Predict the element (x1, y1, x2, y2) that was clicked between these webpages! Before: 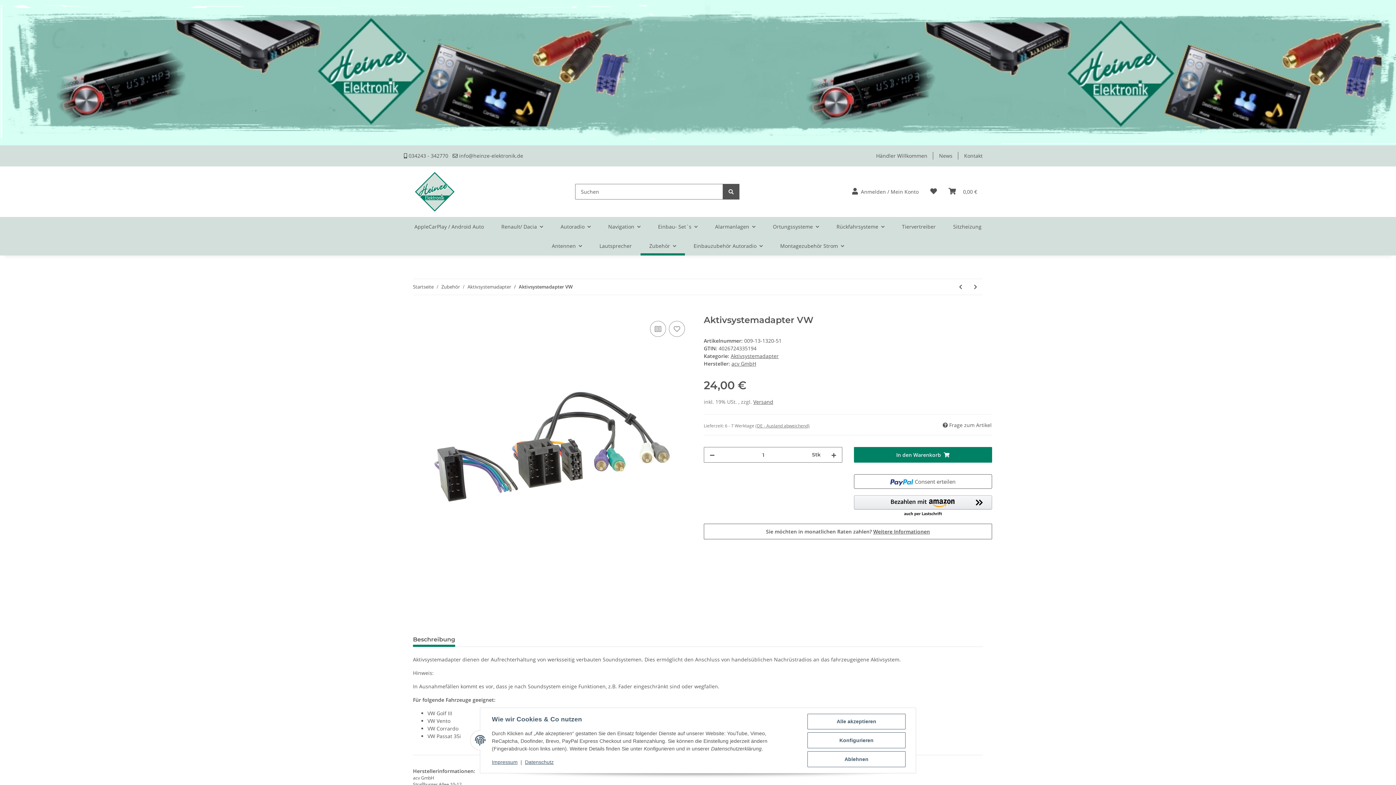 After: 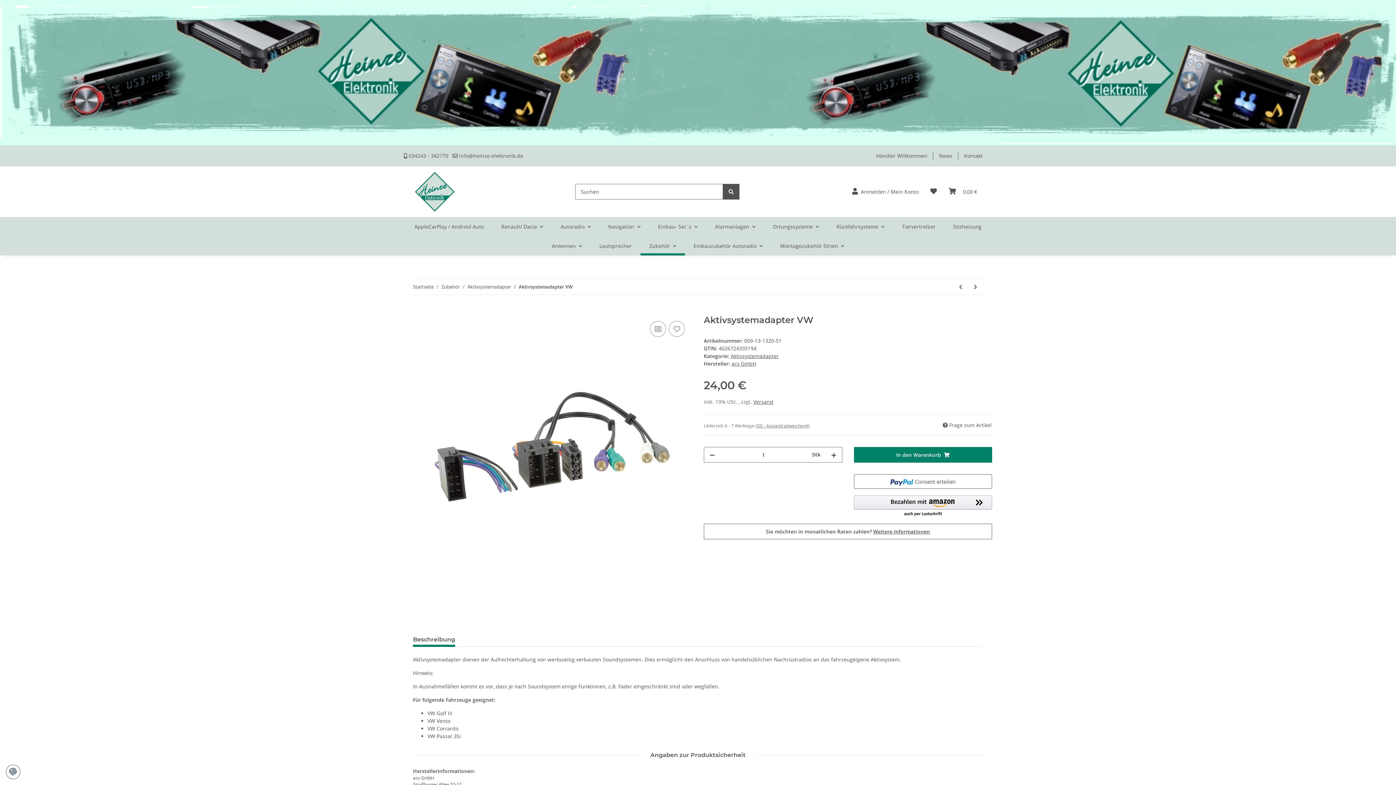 Action: bbox: (807, 751, 905, 767) label: Ablehnen